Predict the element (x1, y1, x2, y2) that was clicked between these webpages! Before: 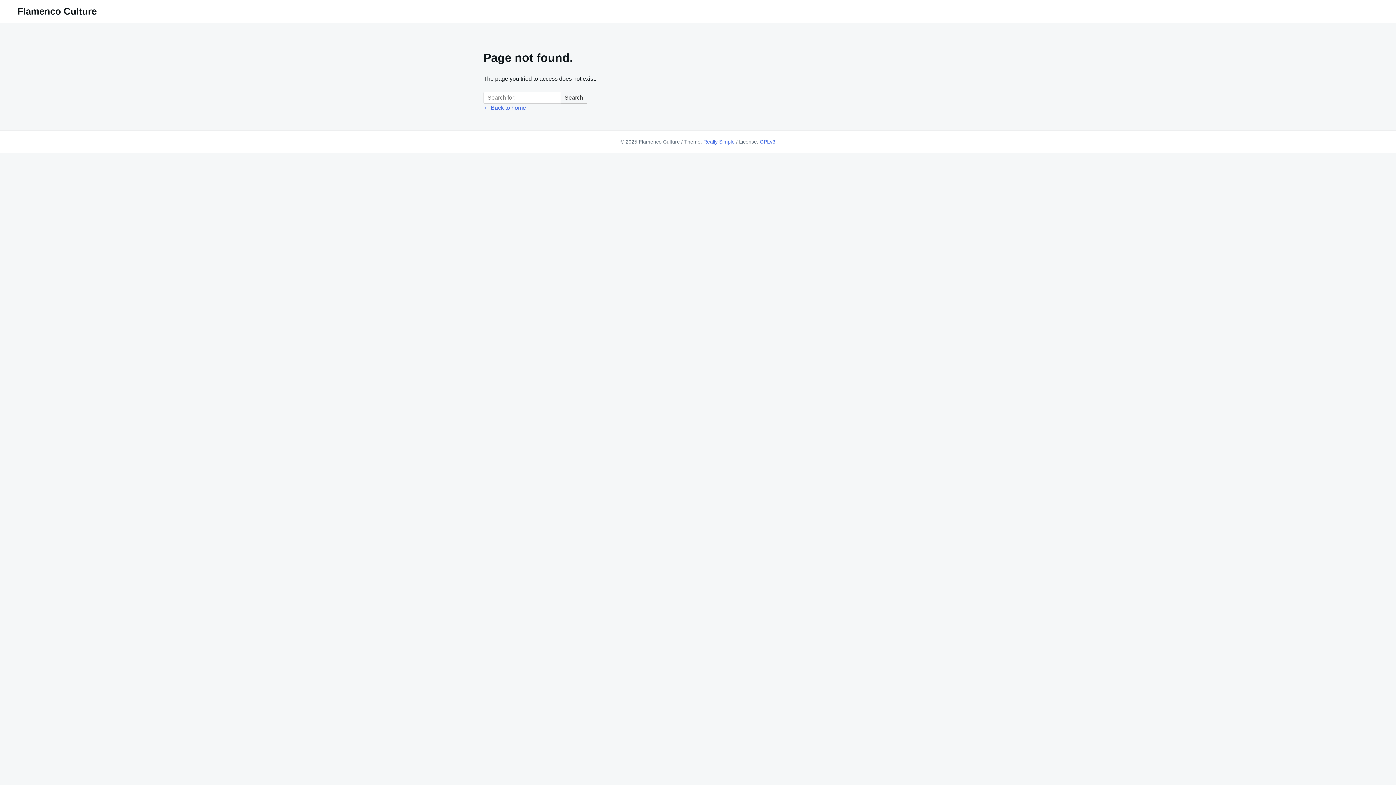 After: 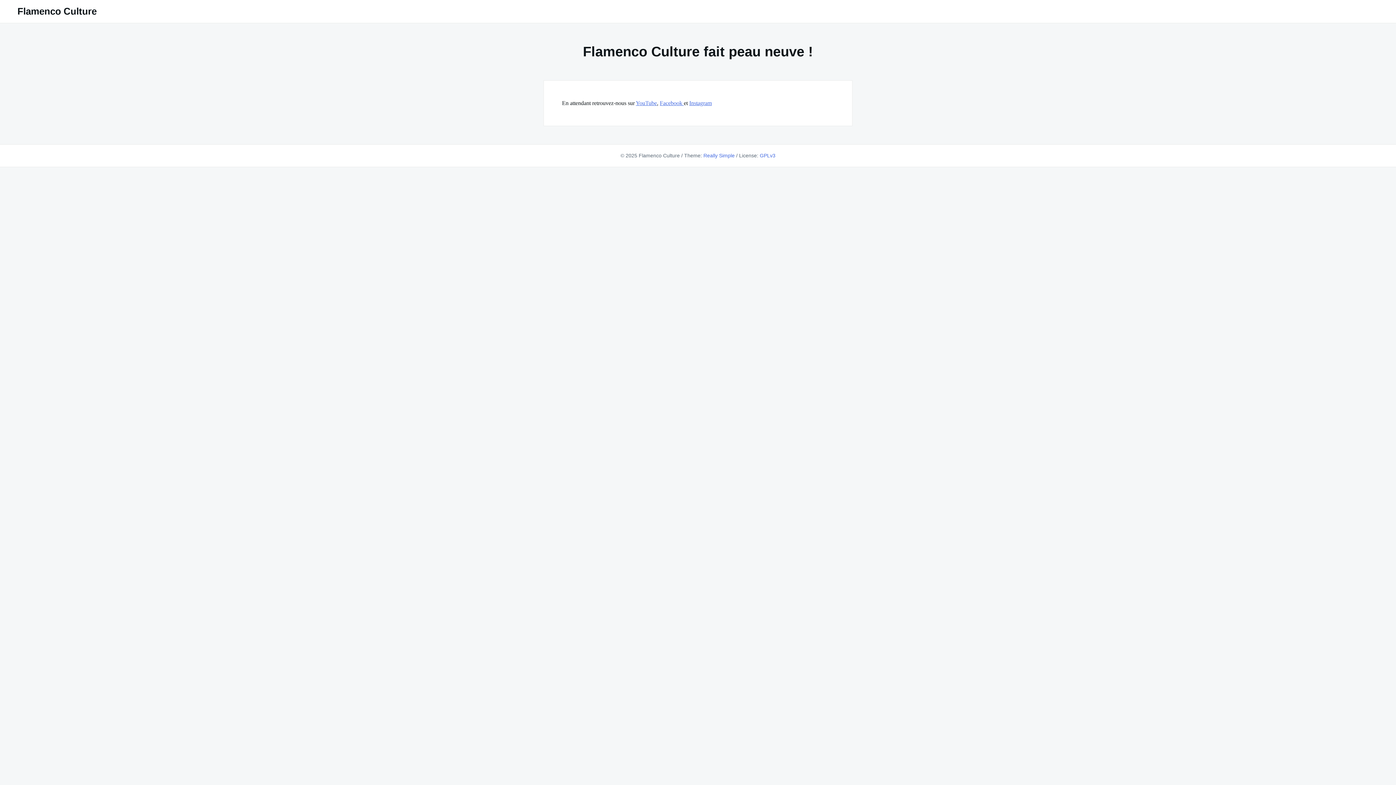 Action: bbox: (483, 104, 526, 110) label: ← Back to home